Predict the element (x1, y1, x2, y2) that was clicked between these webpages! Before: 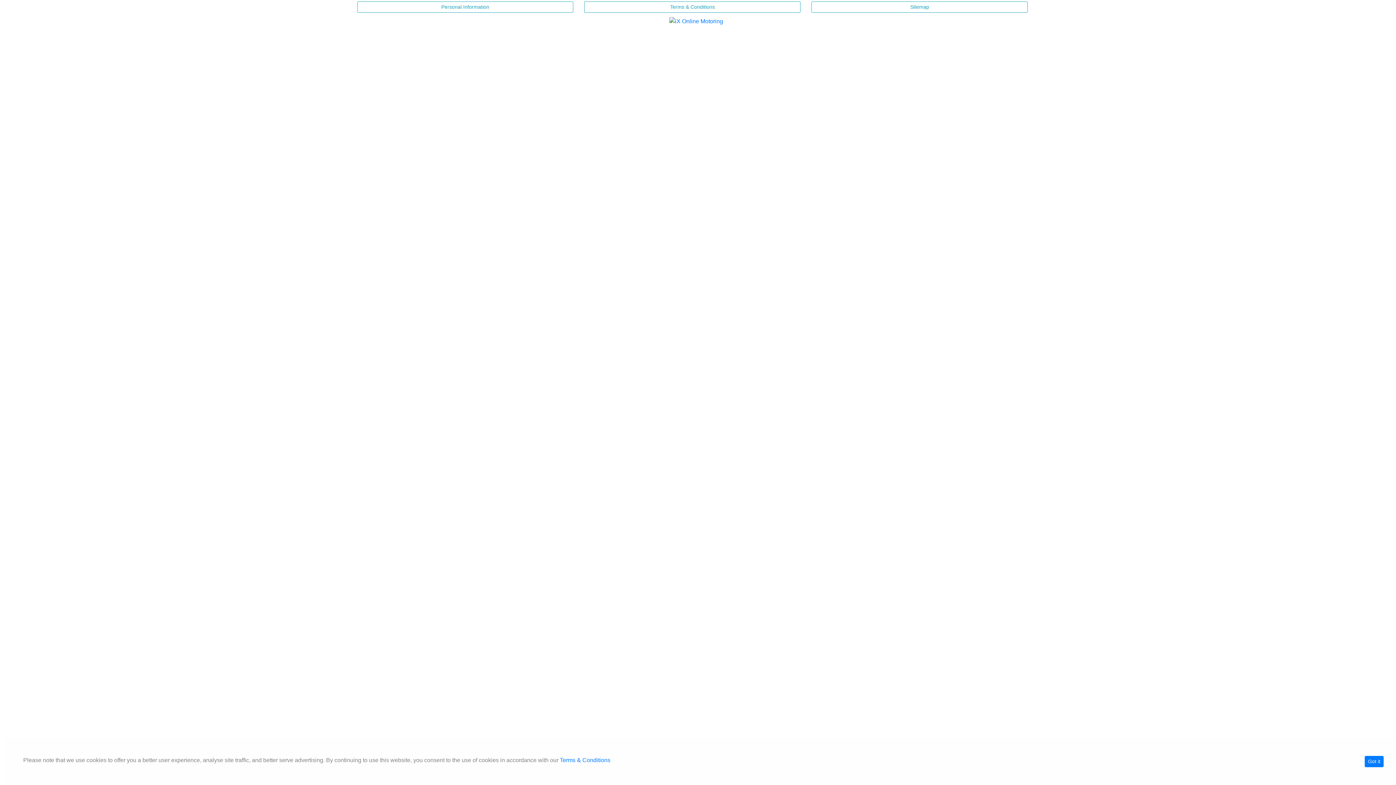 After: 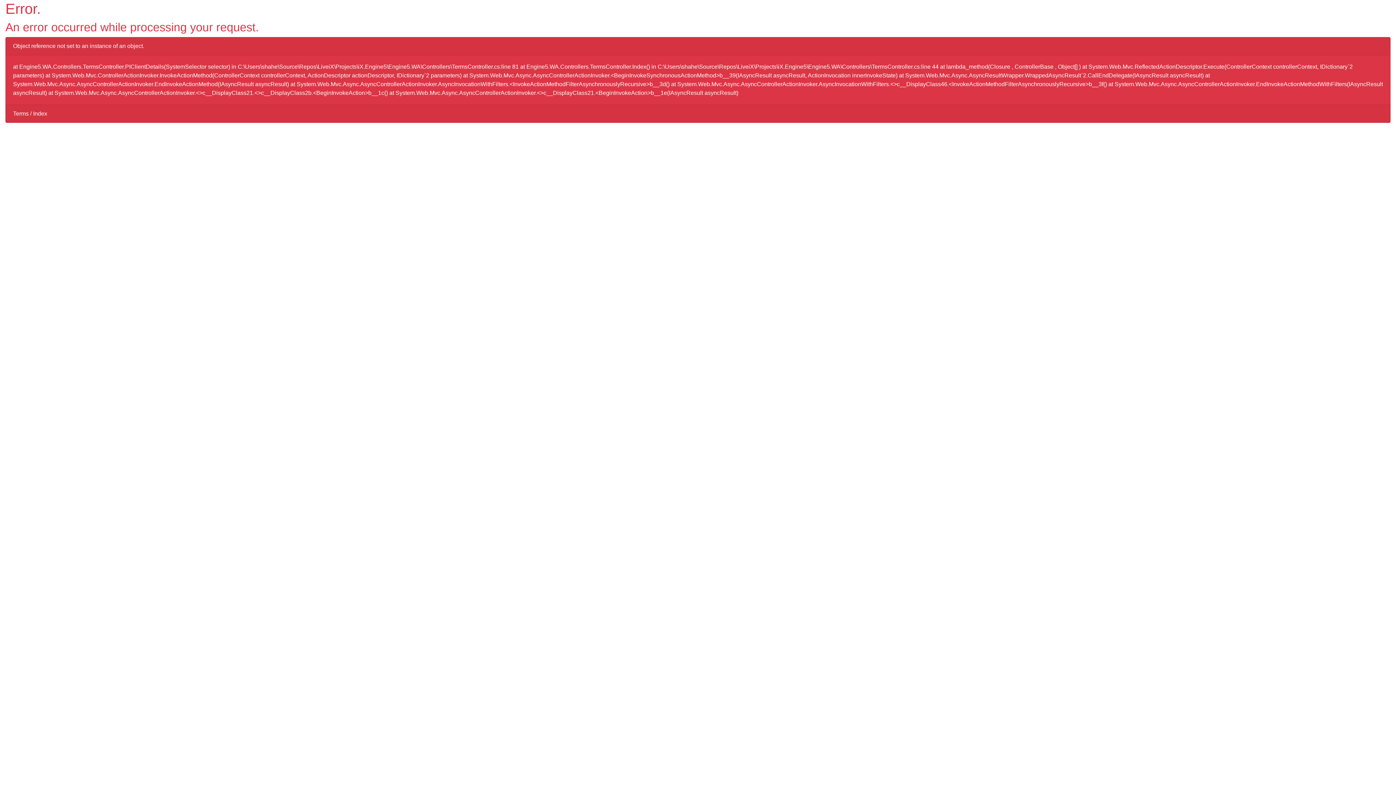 Action: label: Terms & Conditions bbox: (584, 1, 800, 12)